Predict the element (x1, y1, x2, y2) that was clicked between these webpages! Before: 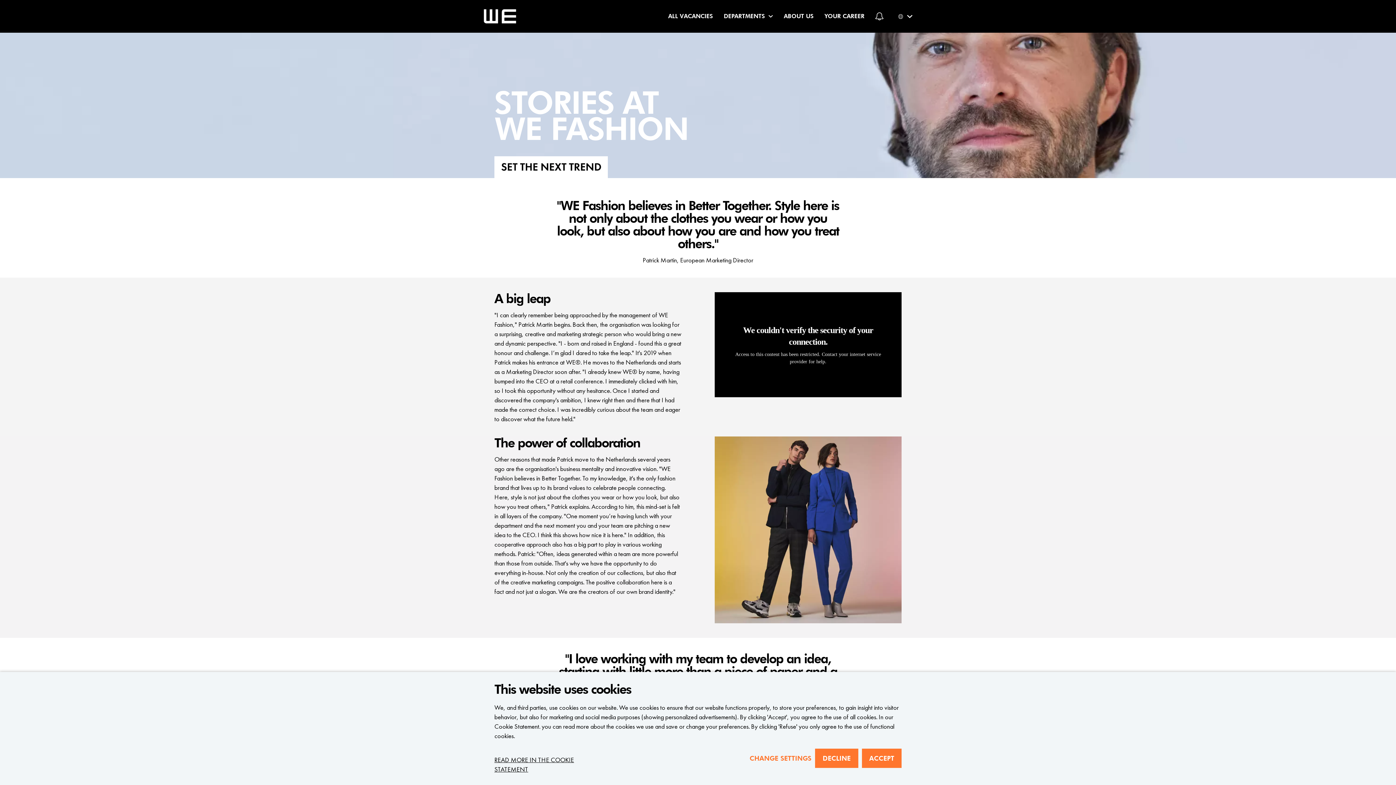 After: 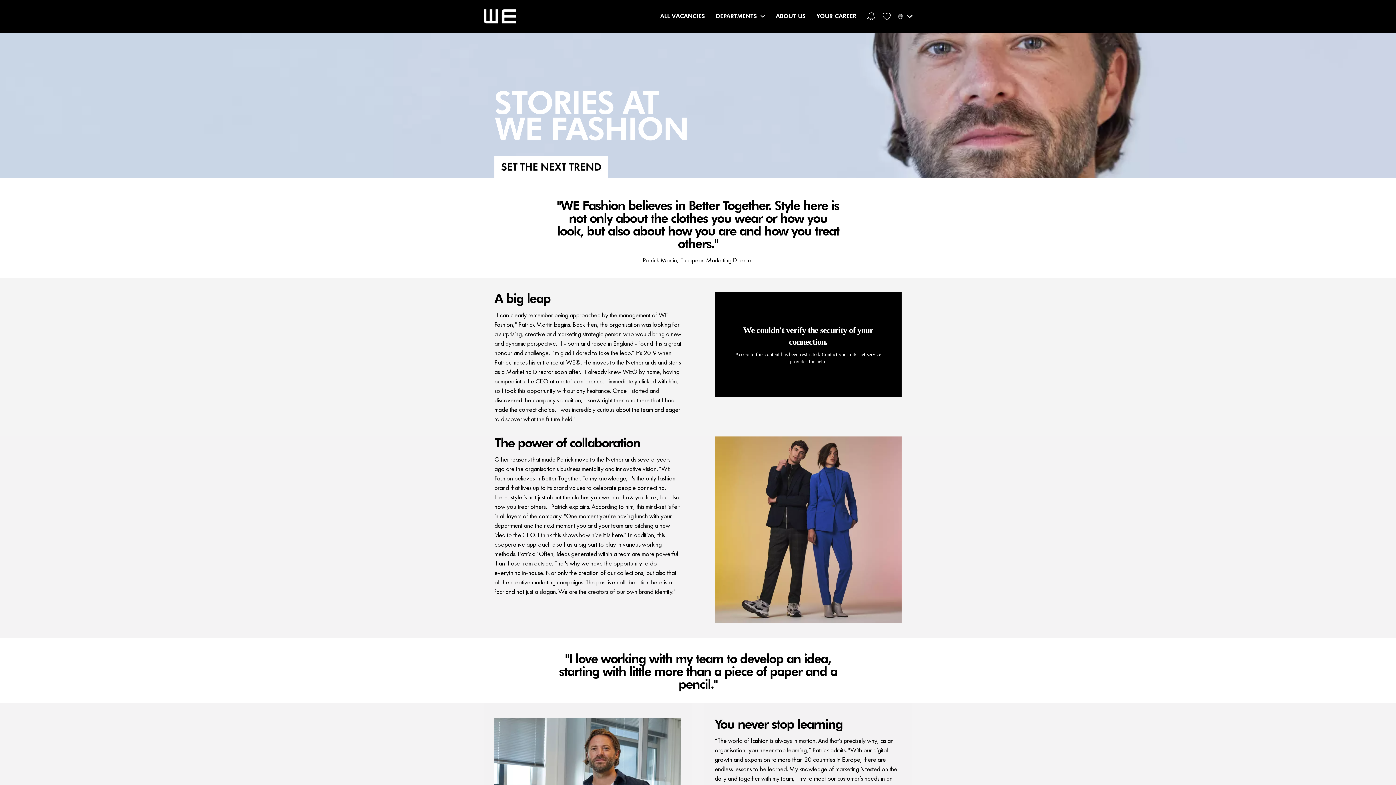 Action: label: ACCEPT bbox: (862, 749, 901, 768)